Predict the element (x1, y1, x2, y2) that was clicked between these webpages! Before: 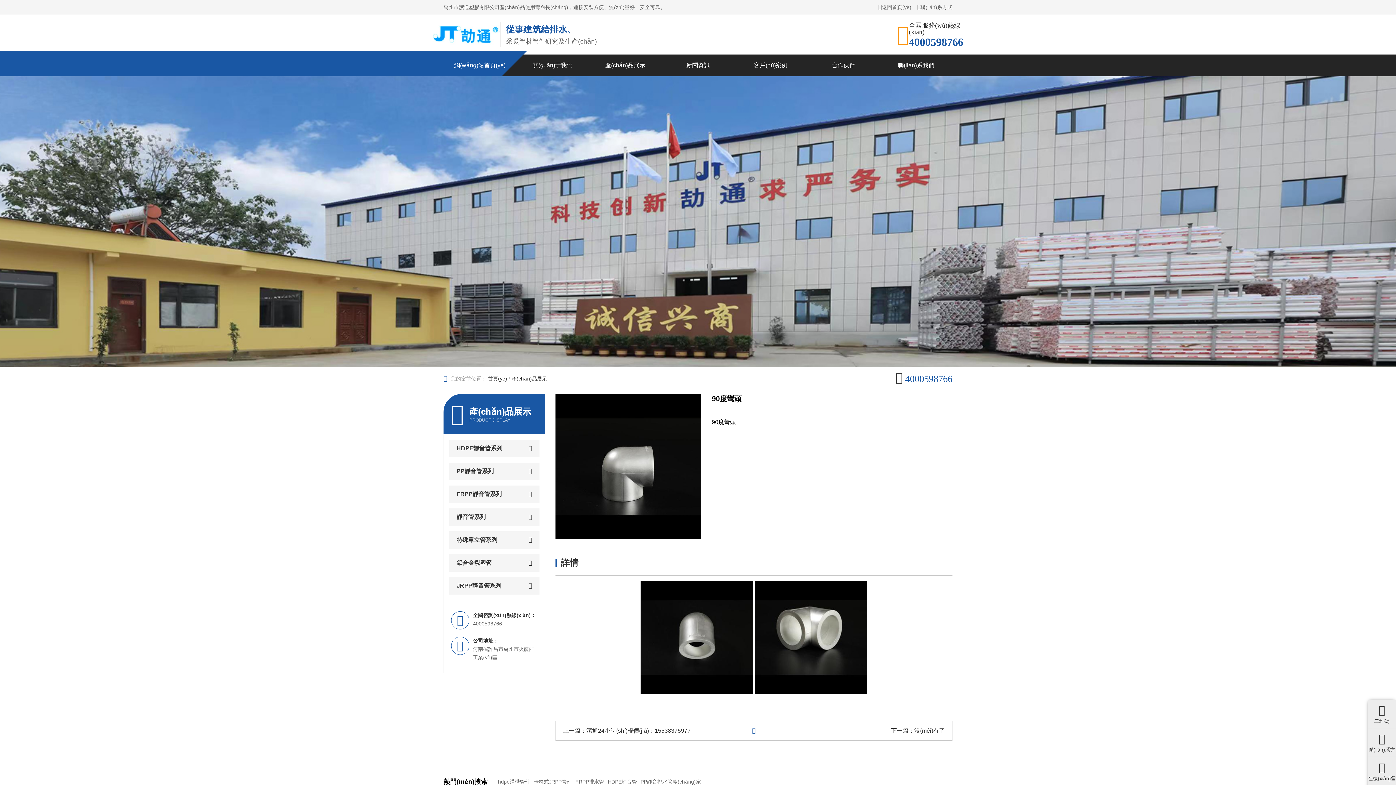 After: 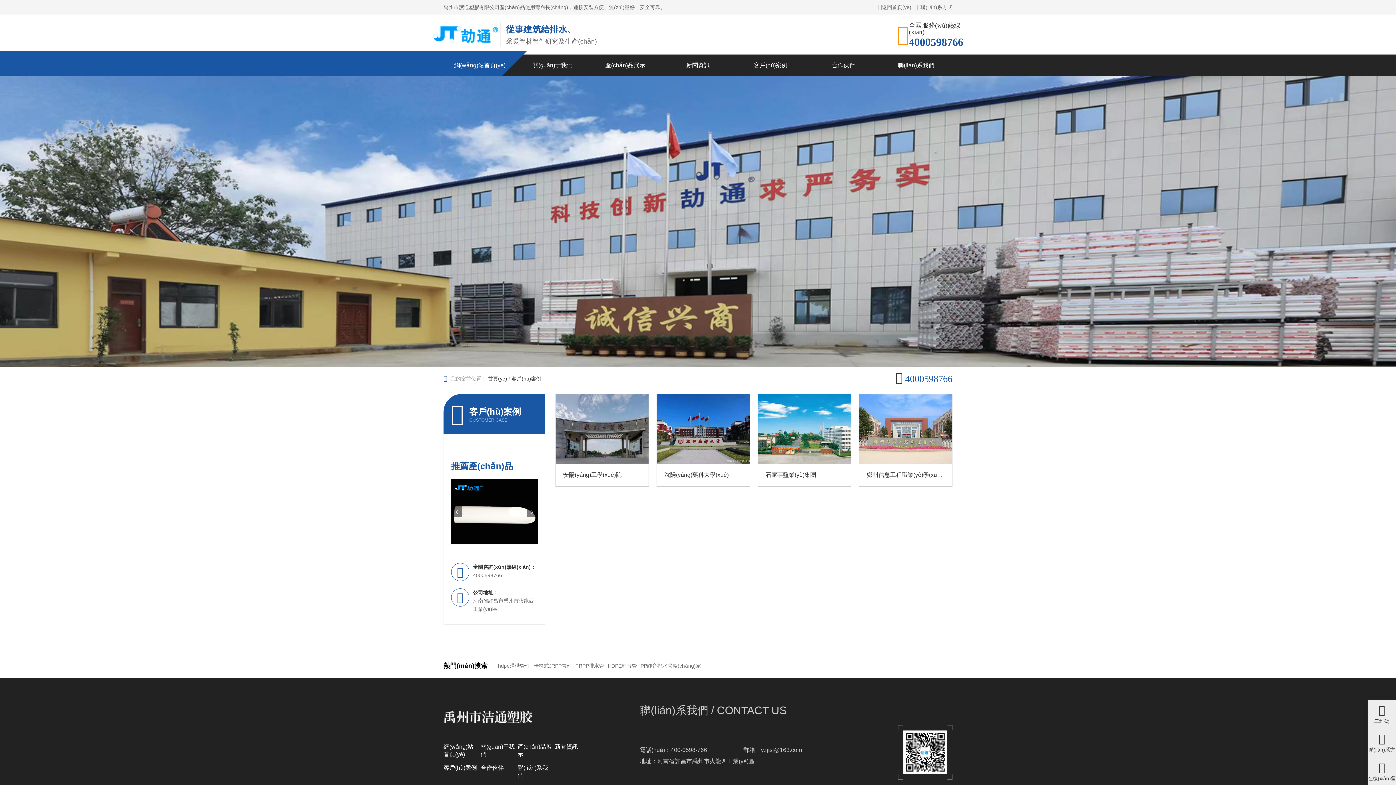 Action: label: 客戶(hù)案例 bbox: (734, 54, 807, 76)